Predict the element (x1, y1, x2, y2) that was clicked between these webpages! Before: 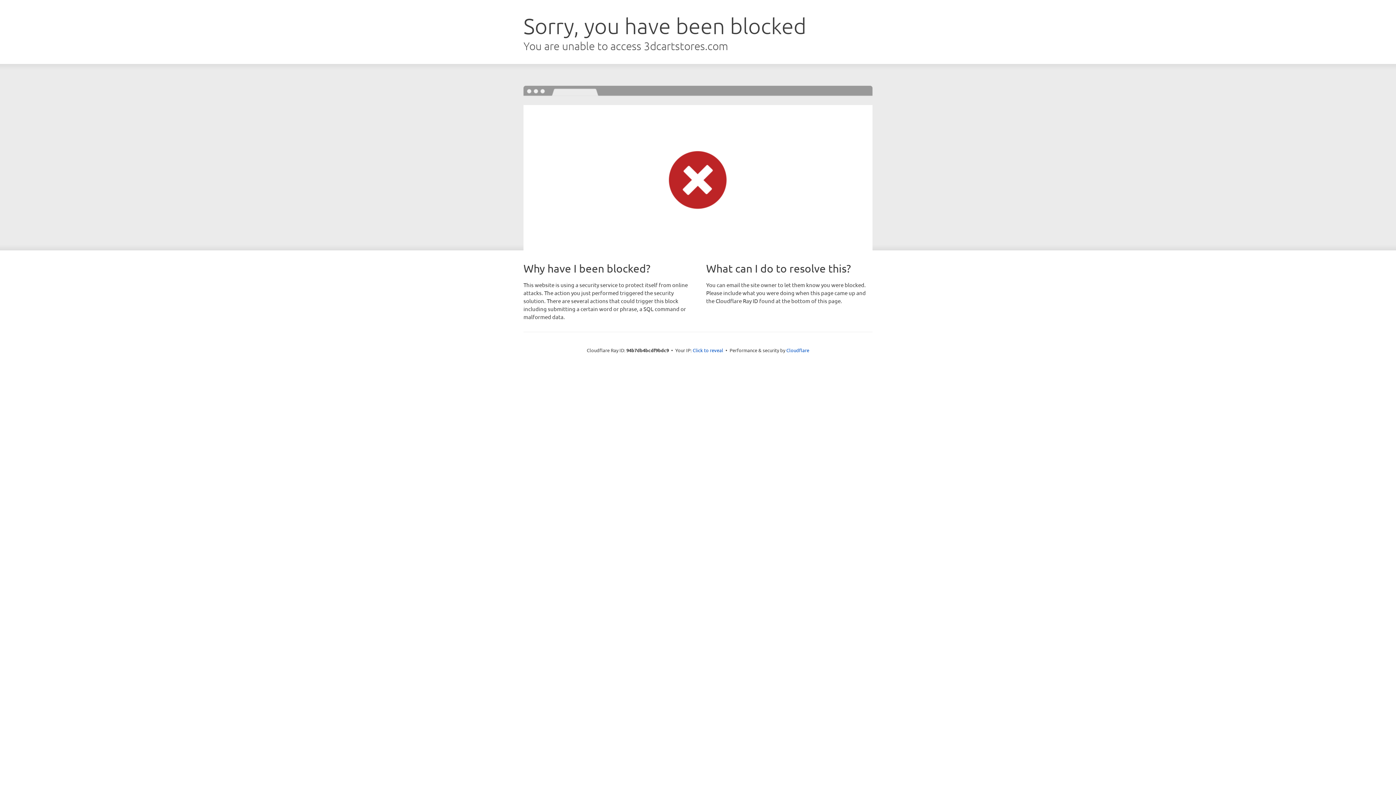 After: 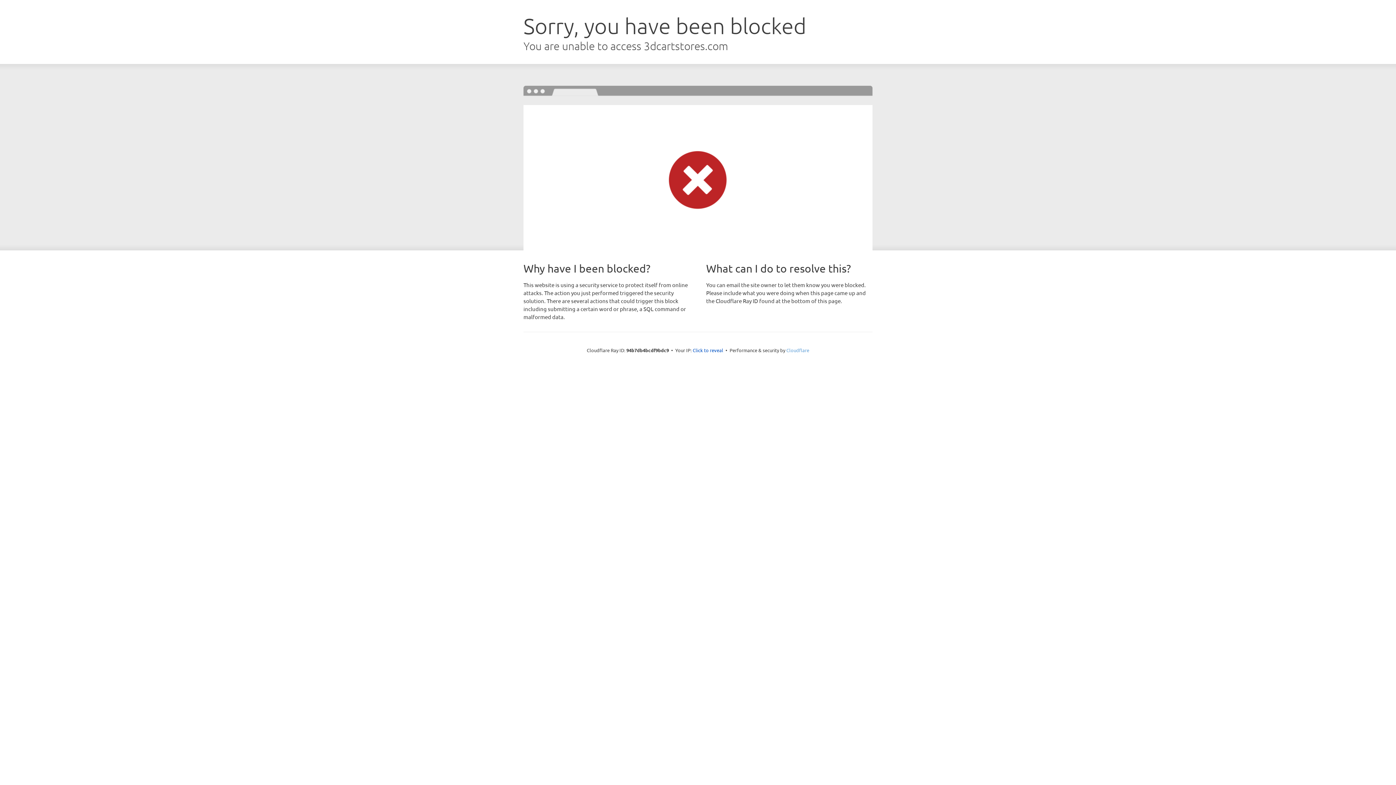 Action: bbox: (786, 347, 809, 353) label: Cloudflare